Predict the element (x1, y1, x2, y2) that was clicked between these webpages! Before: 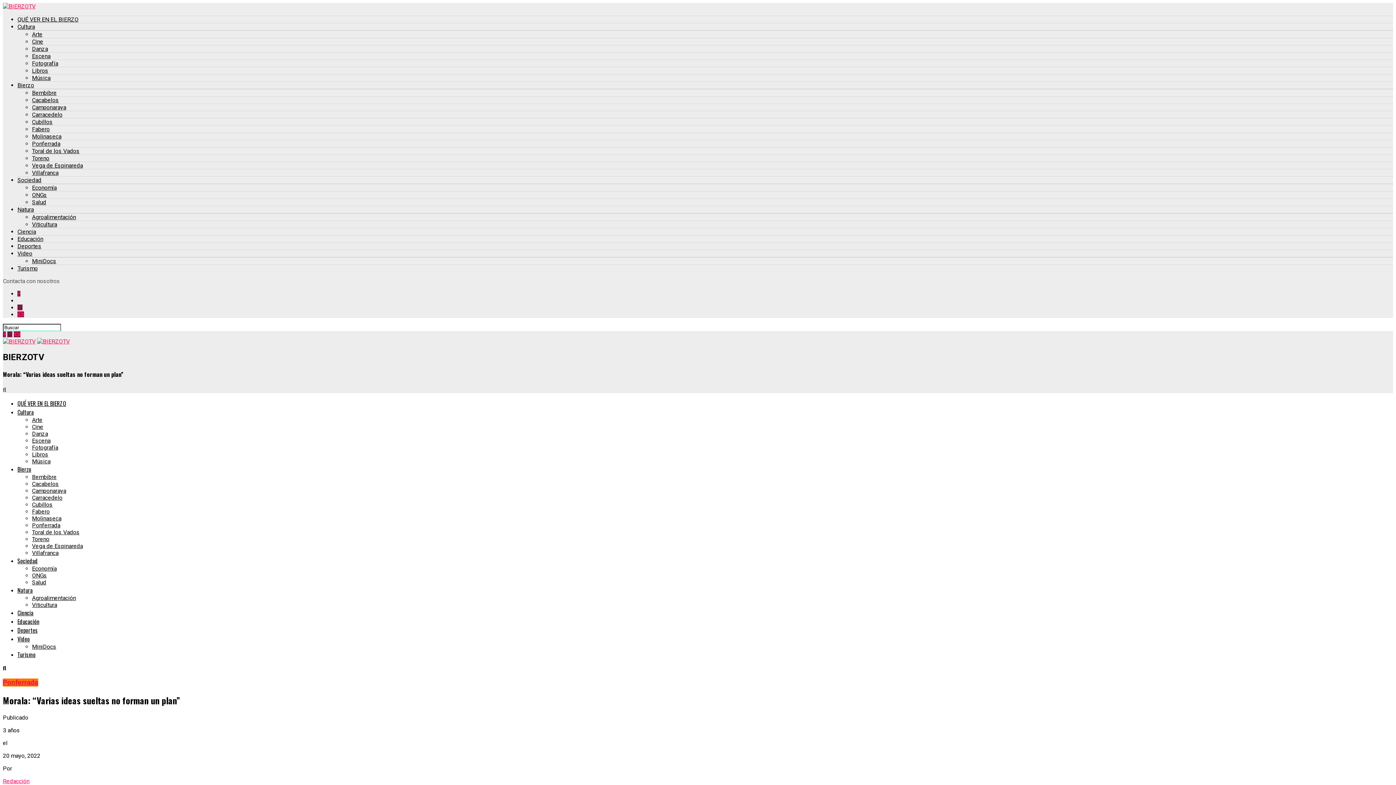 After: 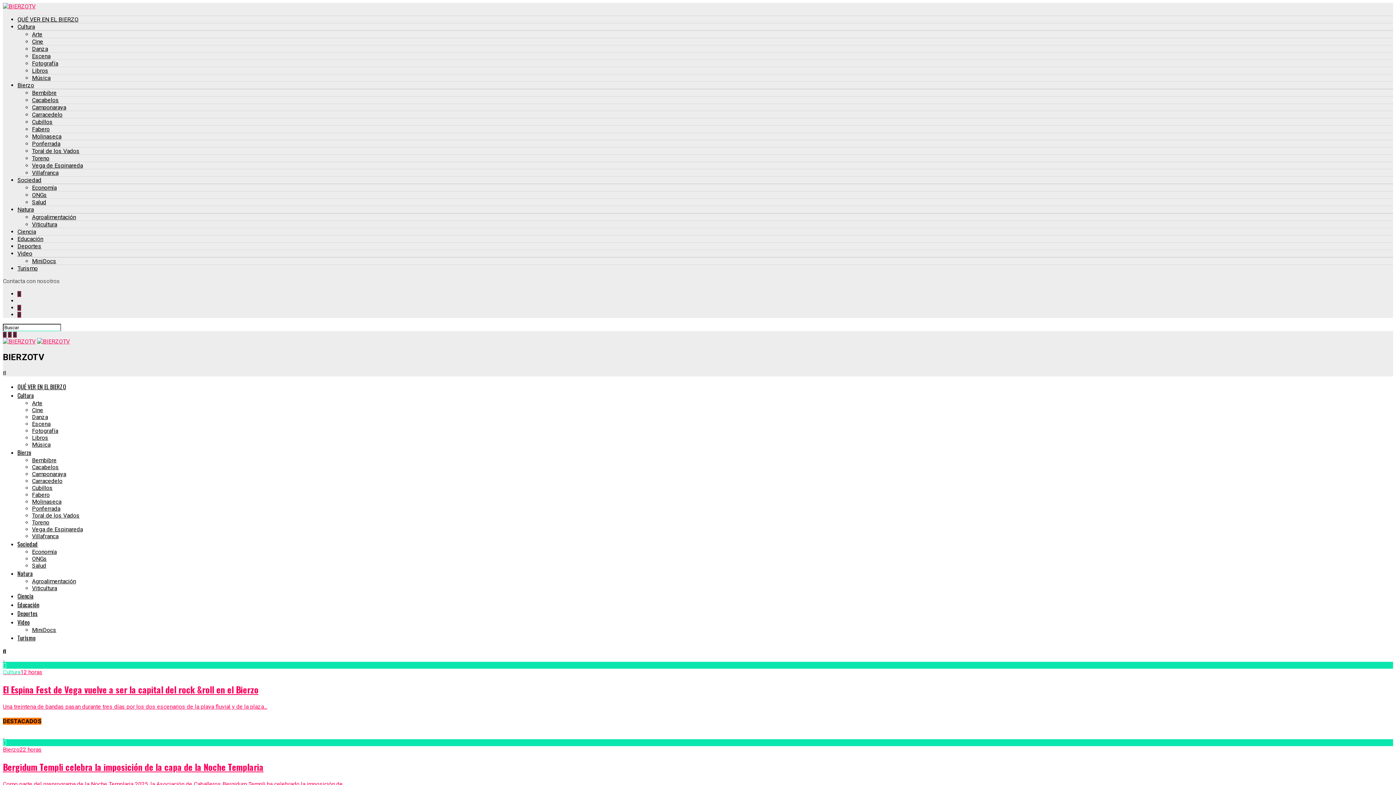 Action: bbox: (2, 338, 35, 345)